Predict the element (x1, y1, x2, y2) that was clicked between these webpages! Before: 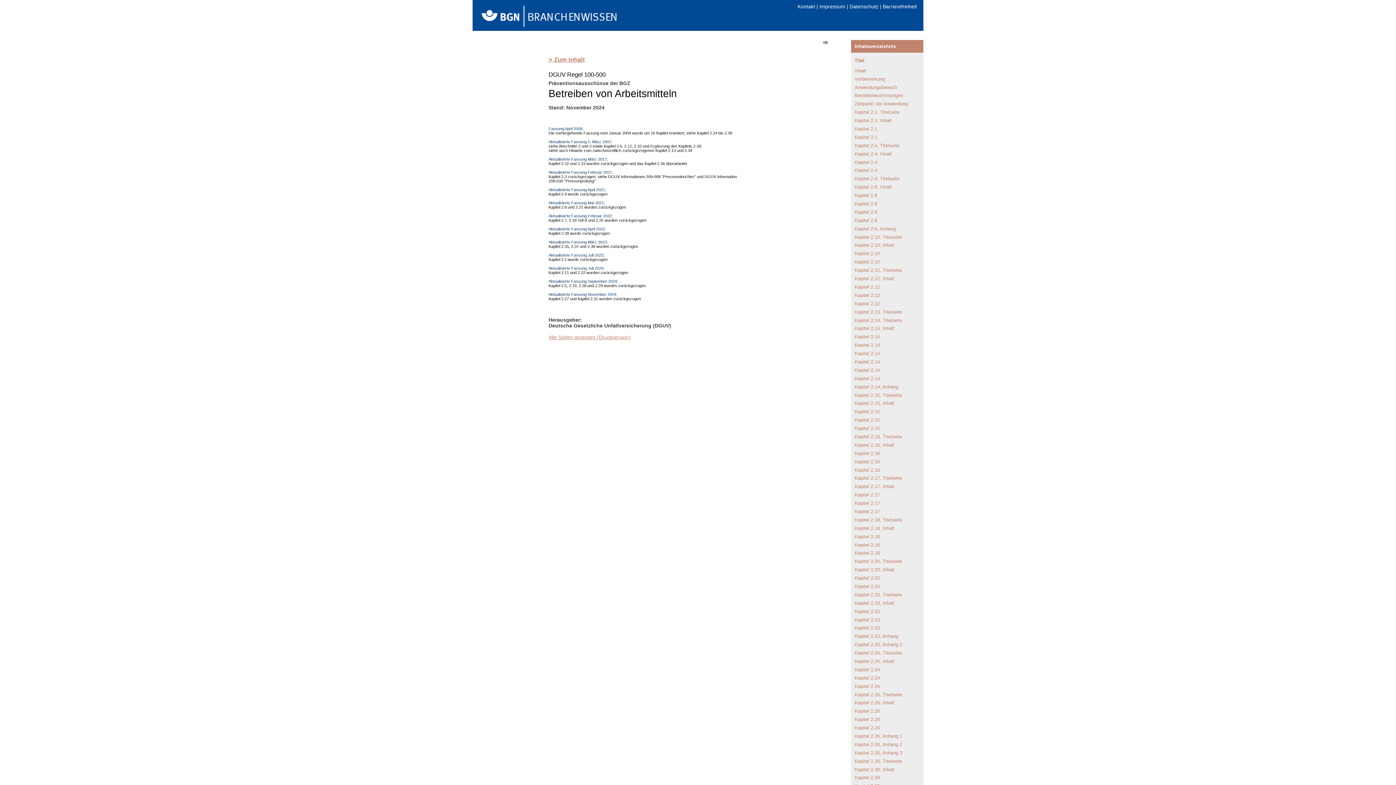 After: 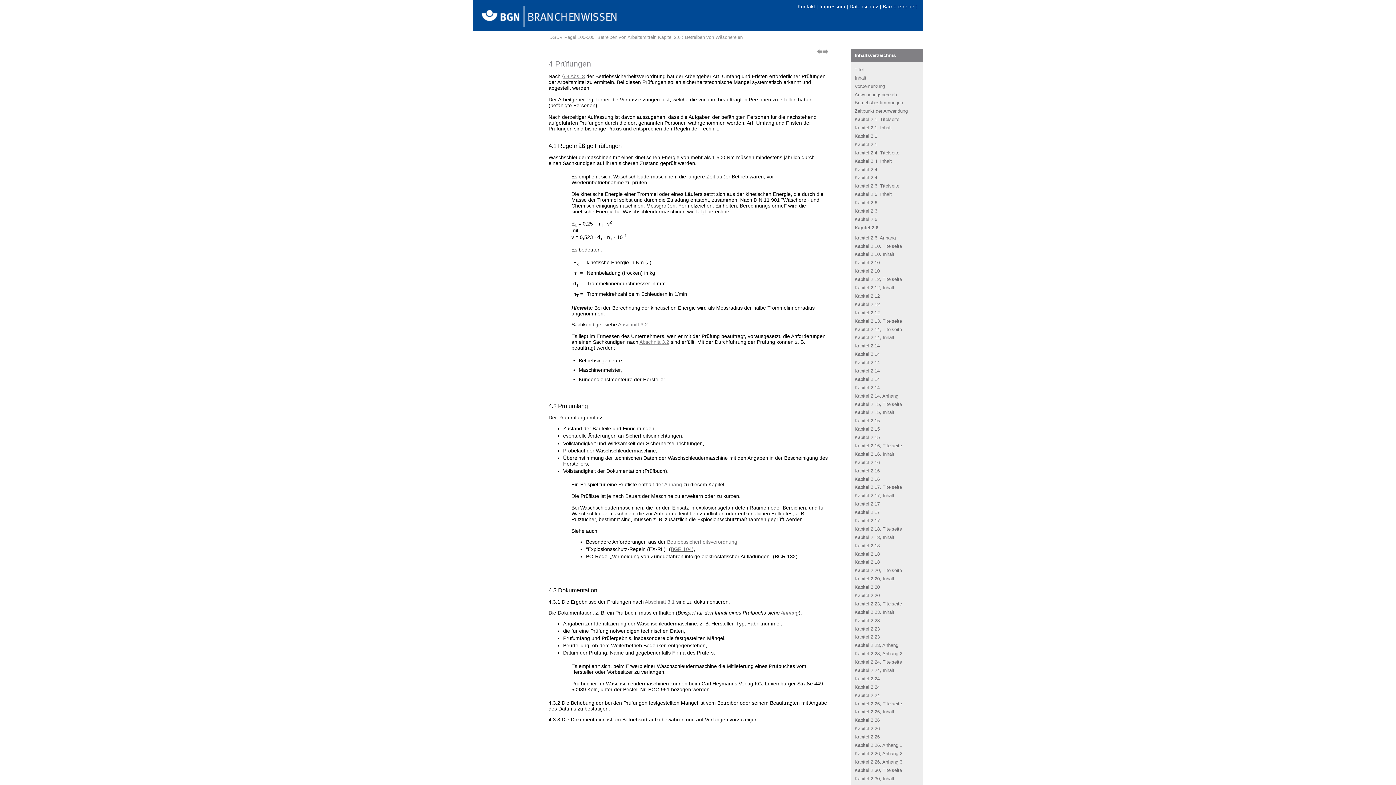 Action: bbox: (854, 217, 877, 223) label: Kapitel 2.6